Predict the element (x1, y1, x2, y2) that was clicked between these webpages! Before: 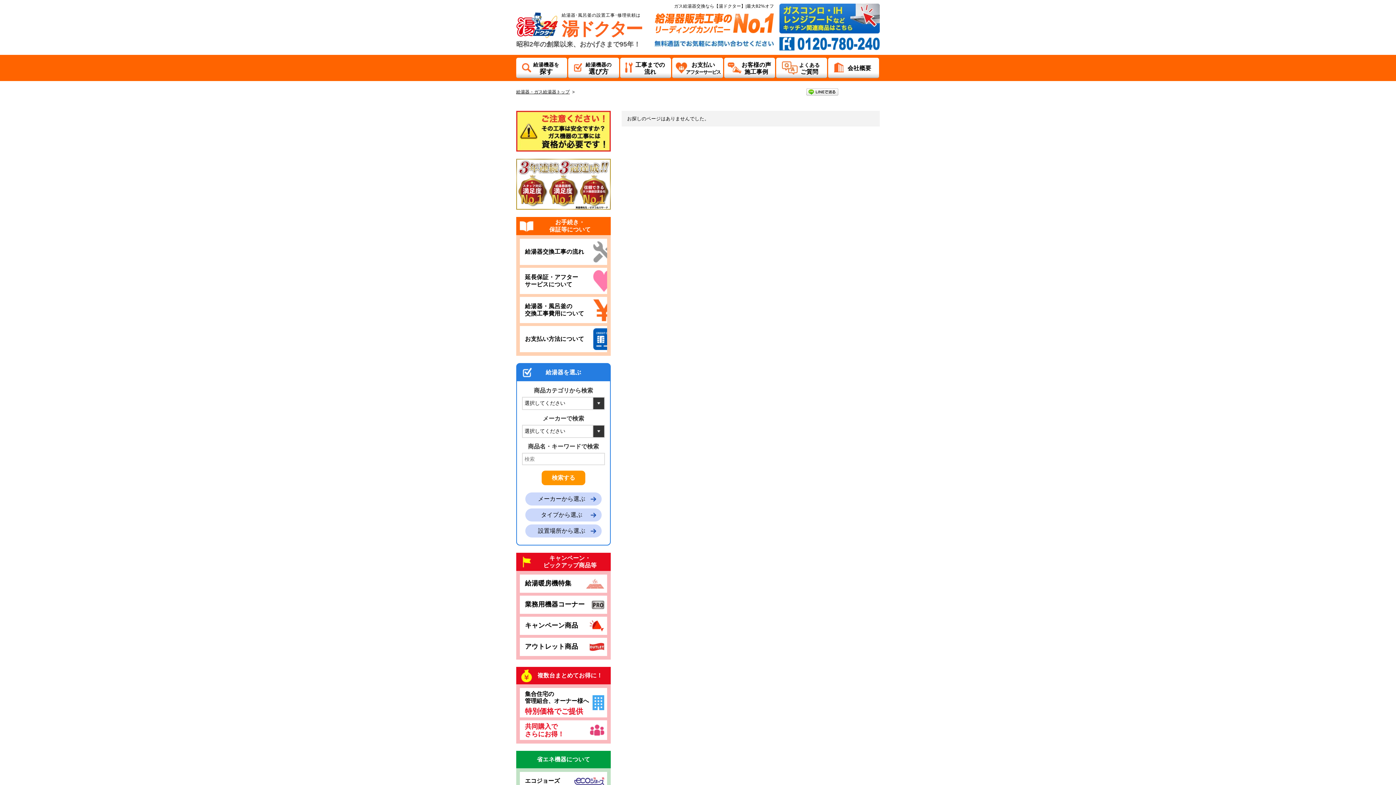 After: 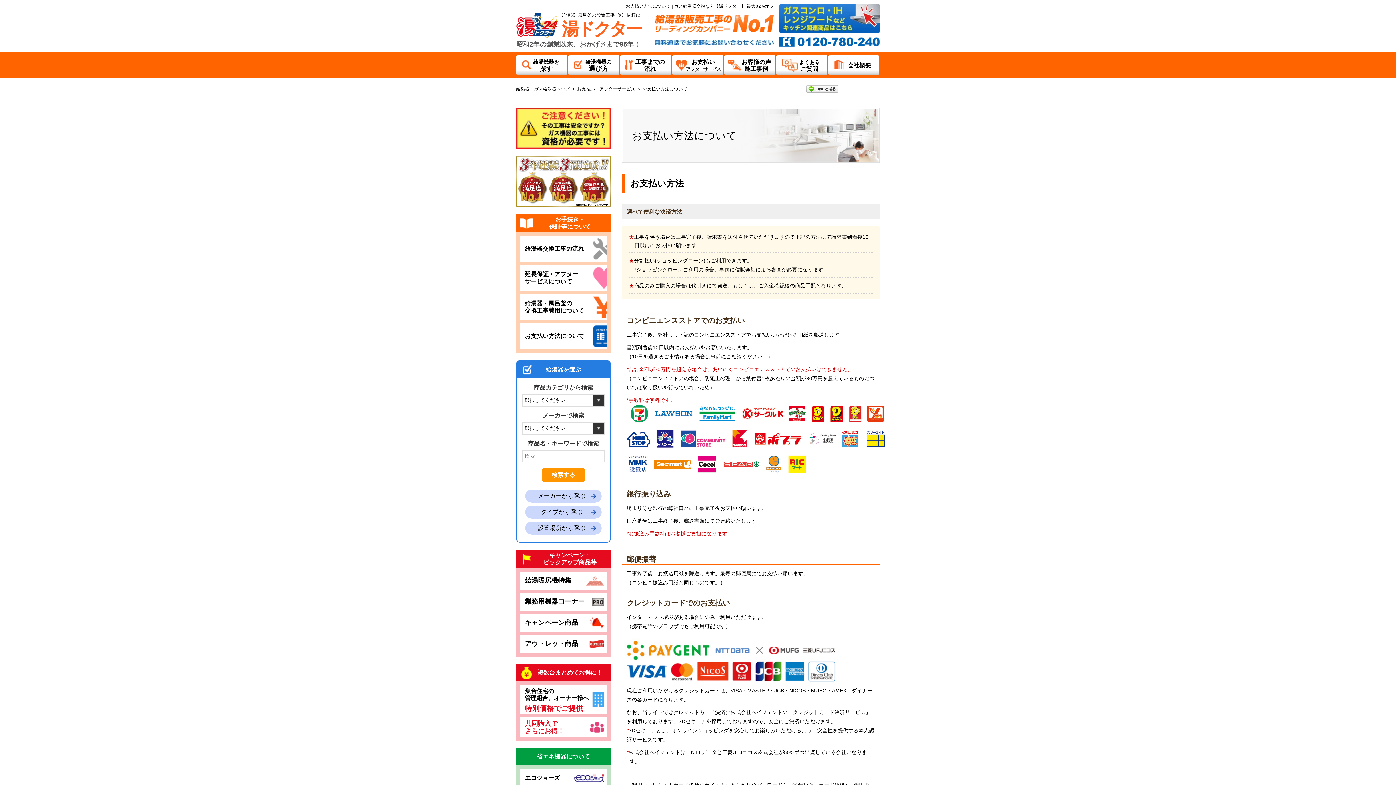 Action: bbox: (520, 326, 607, 352) label: お支払い方法について